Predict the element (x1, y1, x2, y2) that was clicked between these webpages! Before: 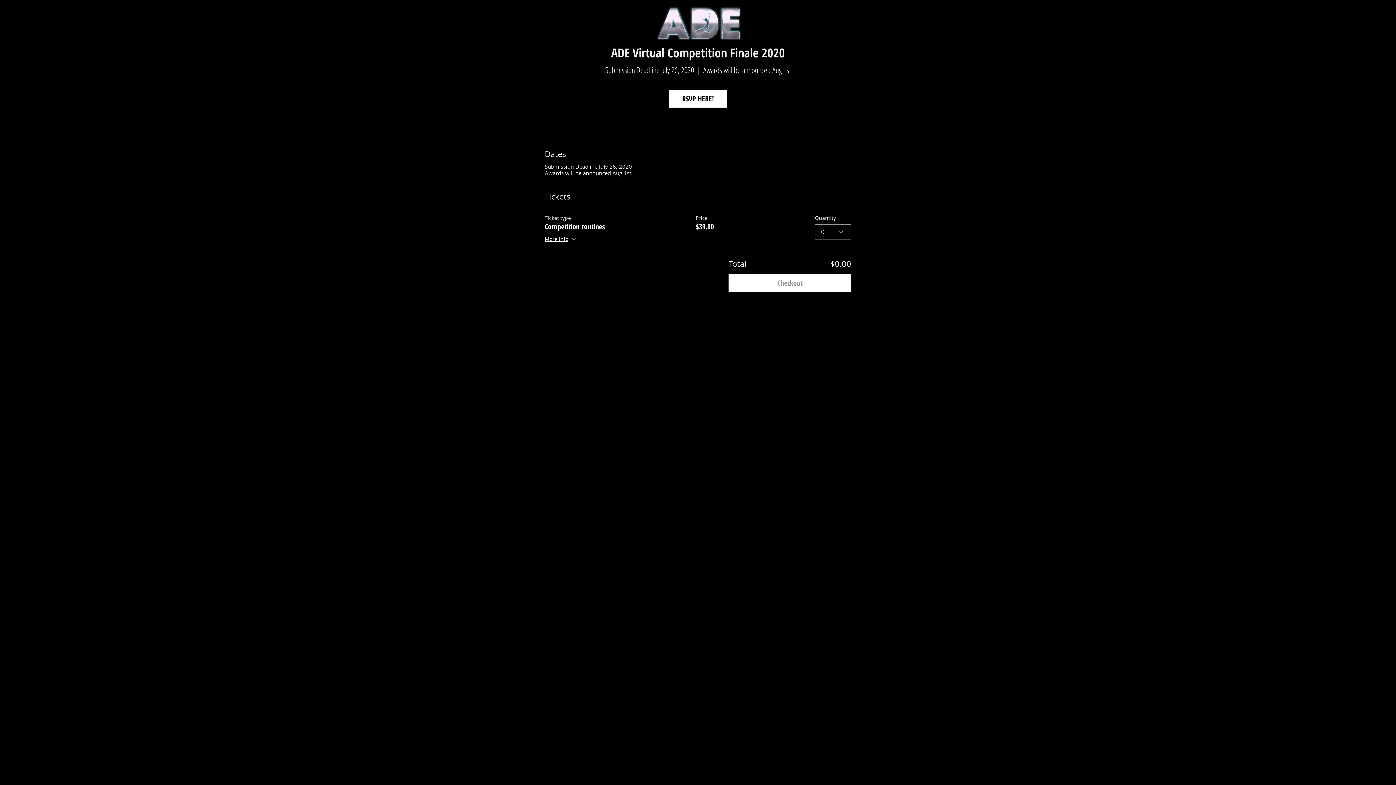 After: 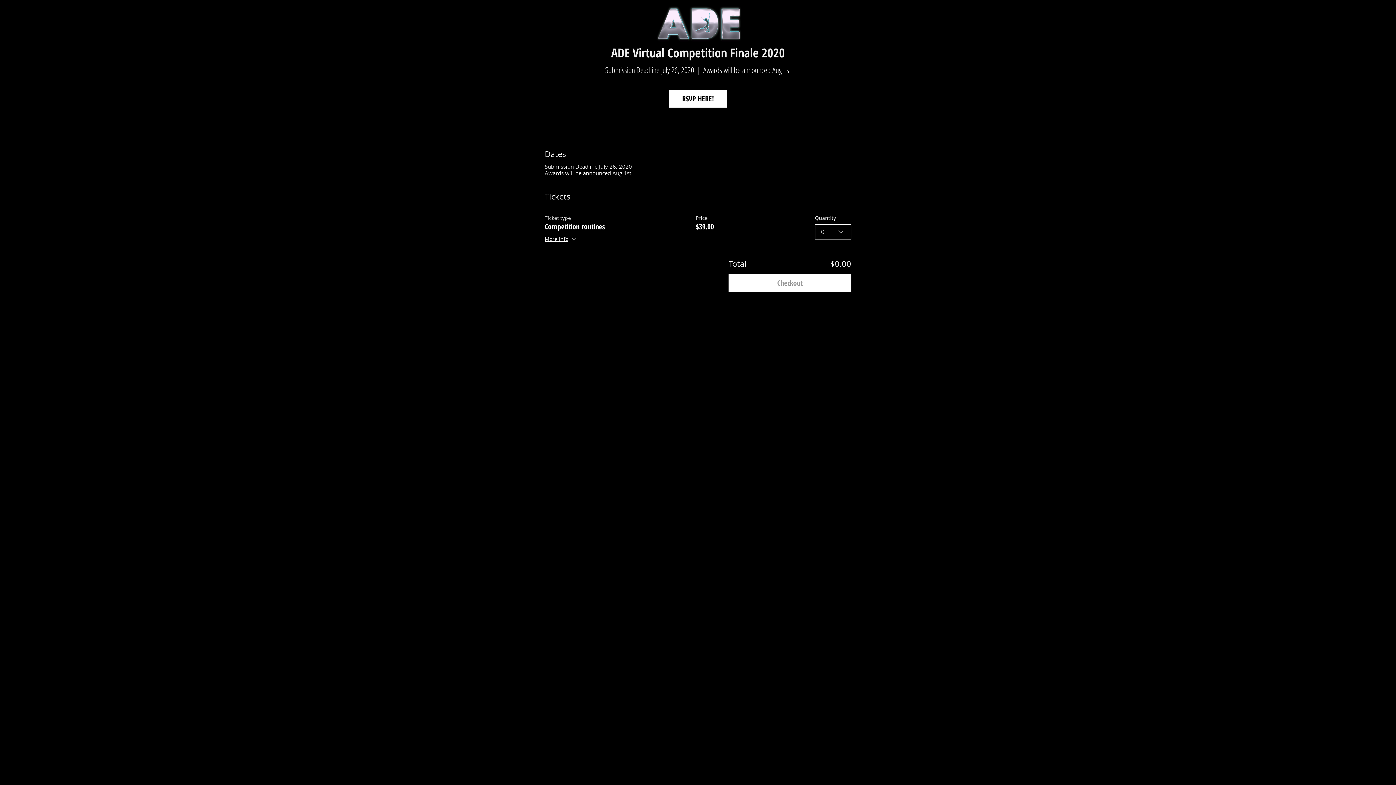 Action: bbox: (815, 224, 851, 239) label: 0